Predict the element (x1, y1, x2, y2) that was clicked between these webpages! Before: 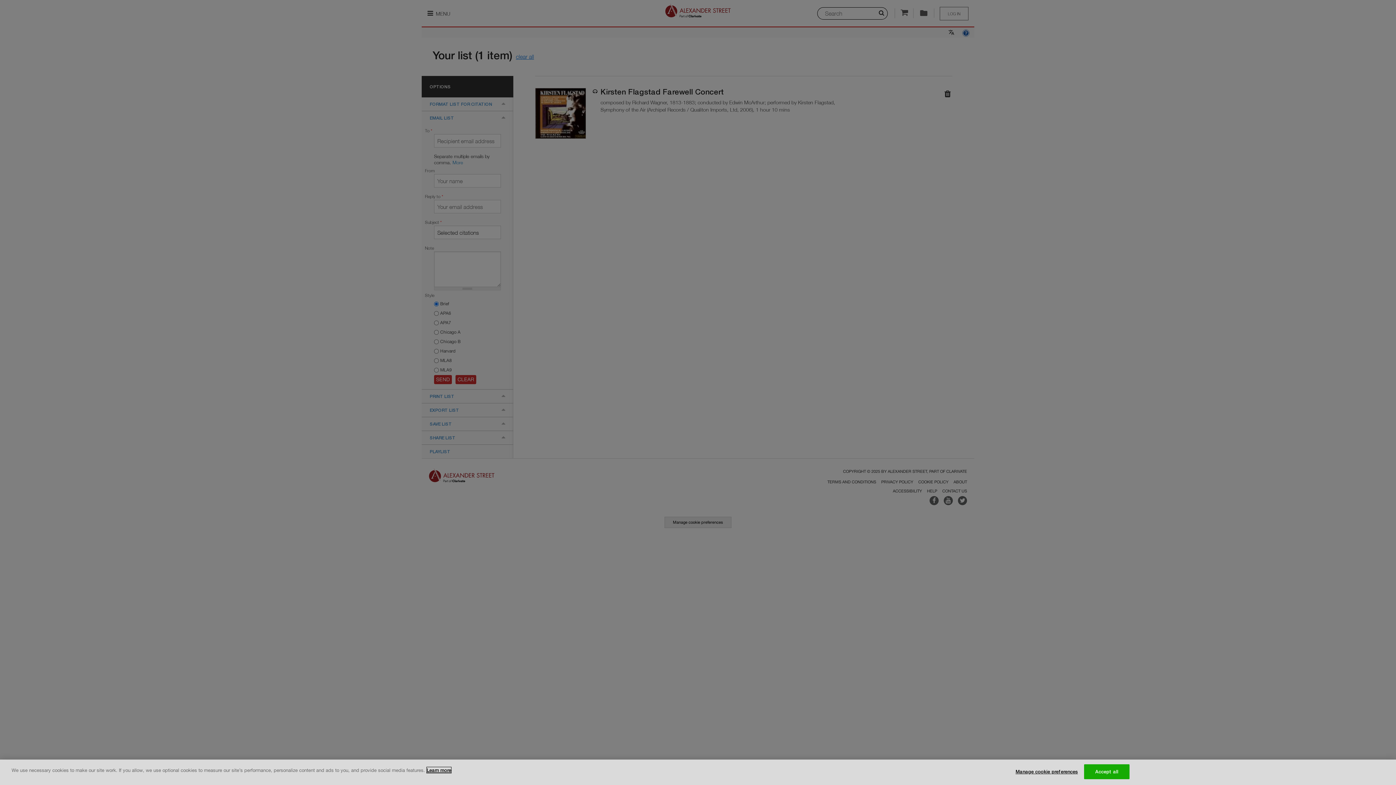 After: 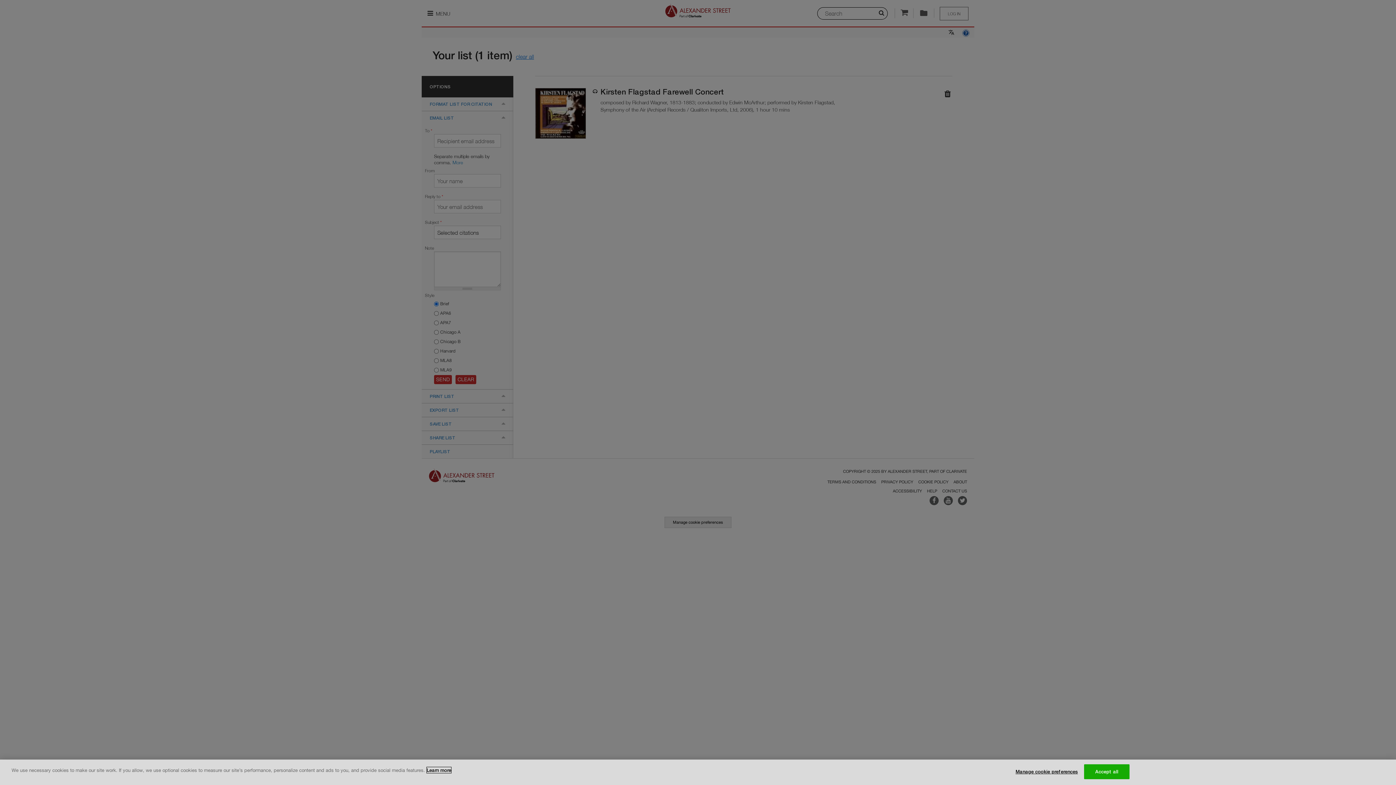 Action: label: More information about your privacy, opens in a new tab bbox: (426, 767, 451, 773)